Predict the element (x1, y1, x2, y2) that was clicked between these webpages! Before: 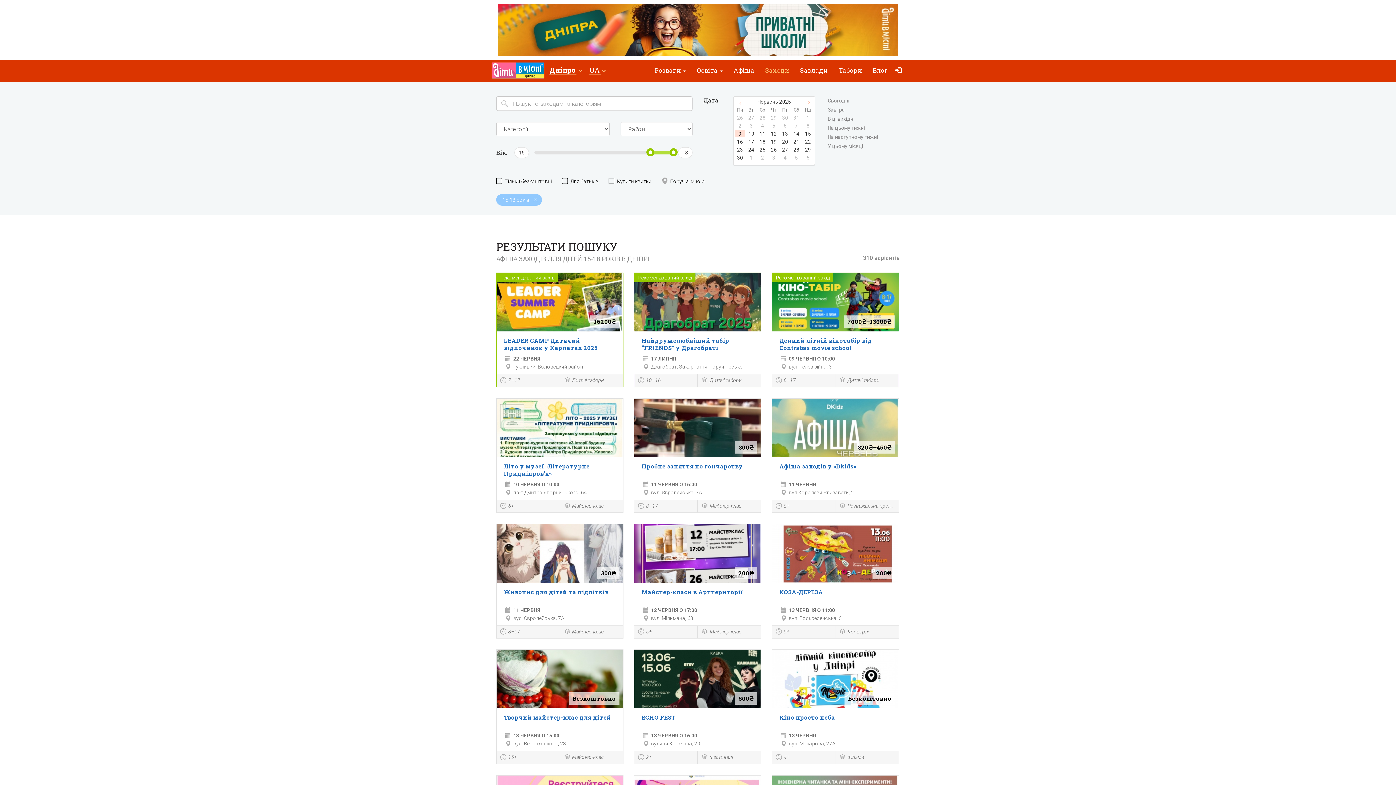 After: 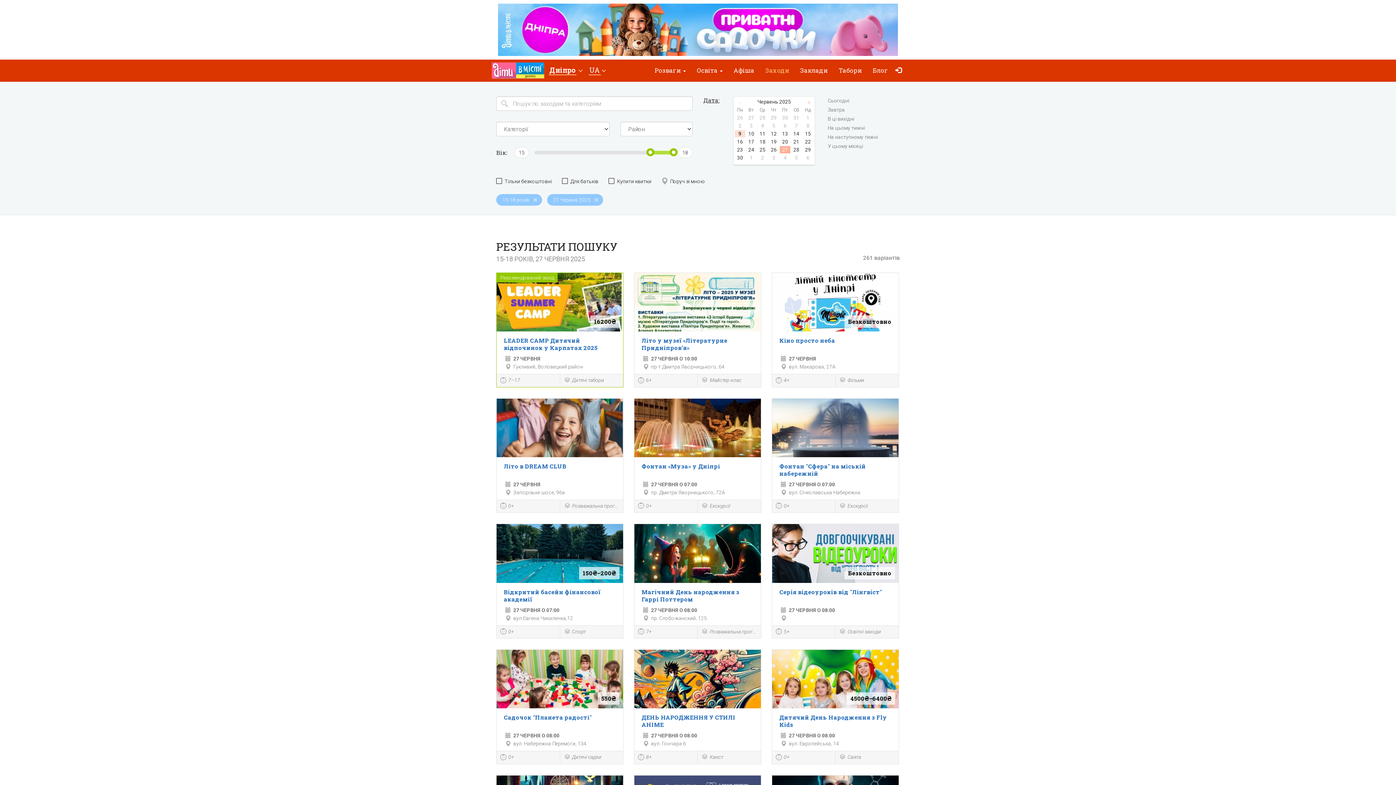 Action: label: 27 bbox: (780, 146, 790, 153)